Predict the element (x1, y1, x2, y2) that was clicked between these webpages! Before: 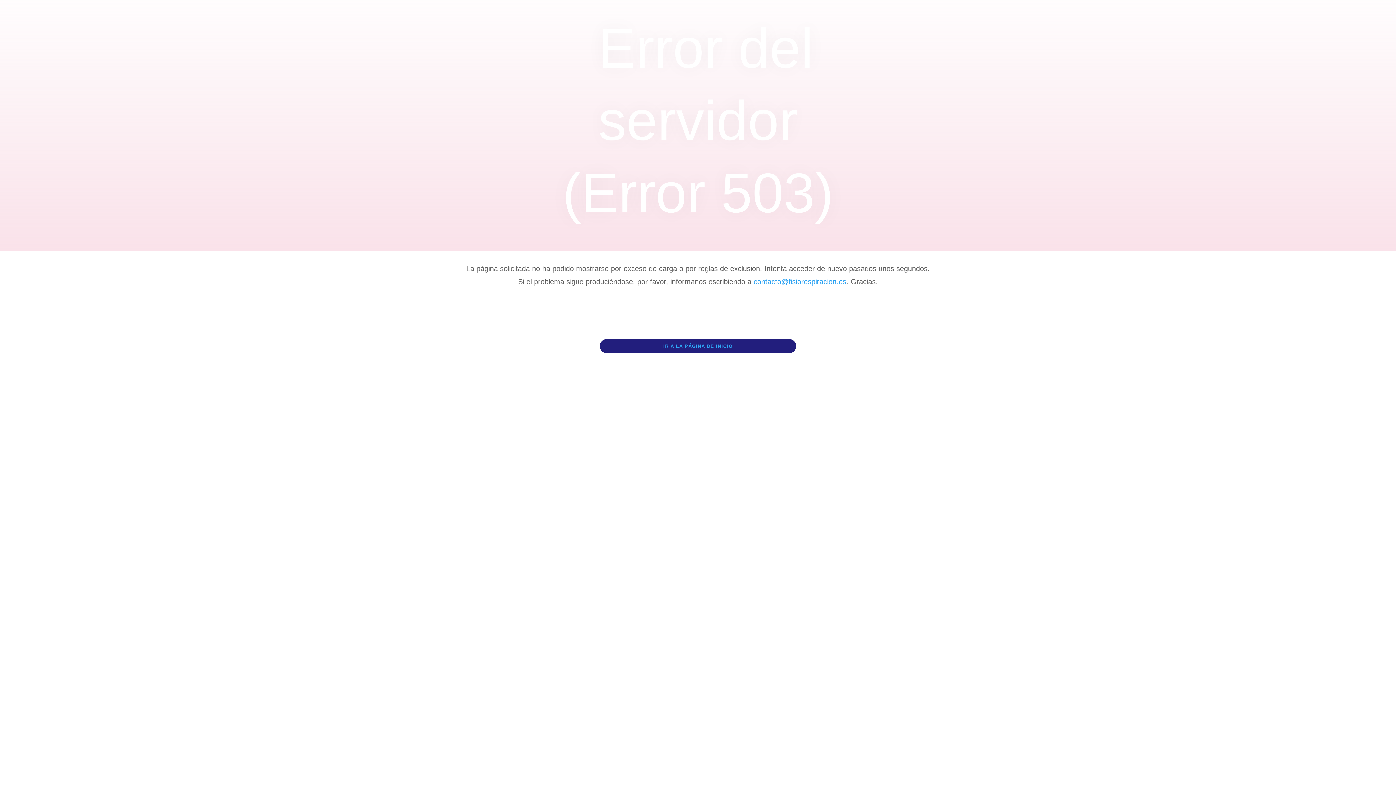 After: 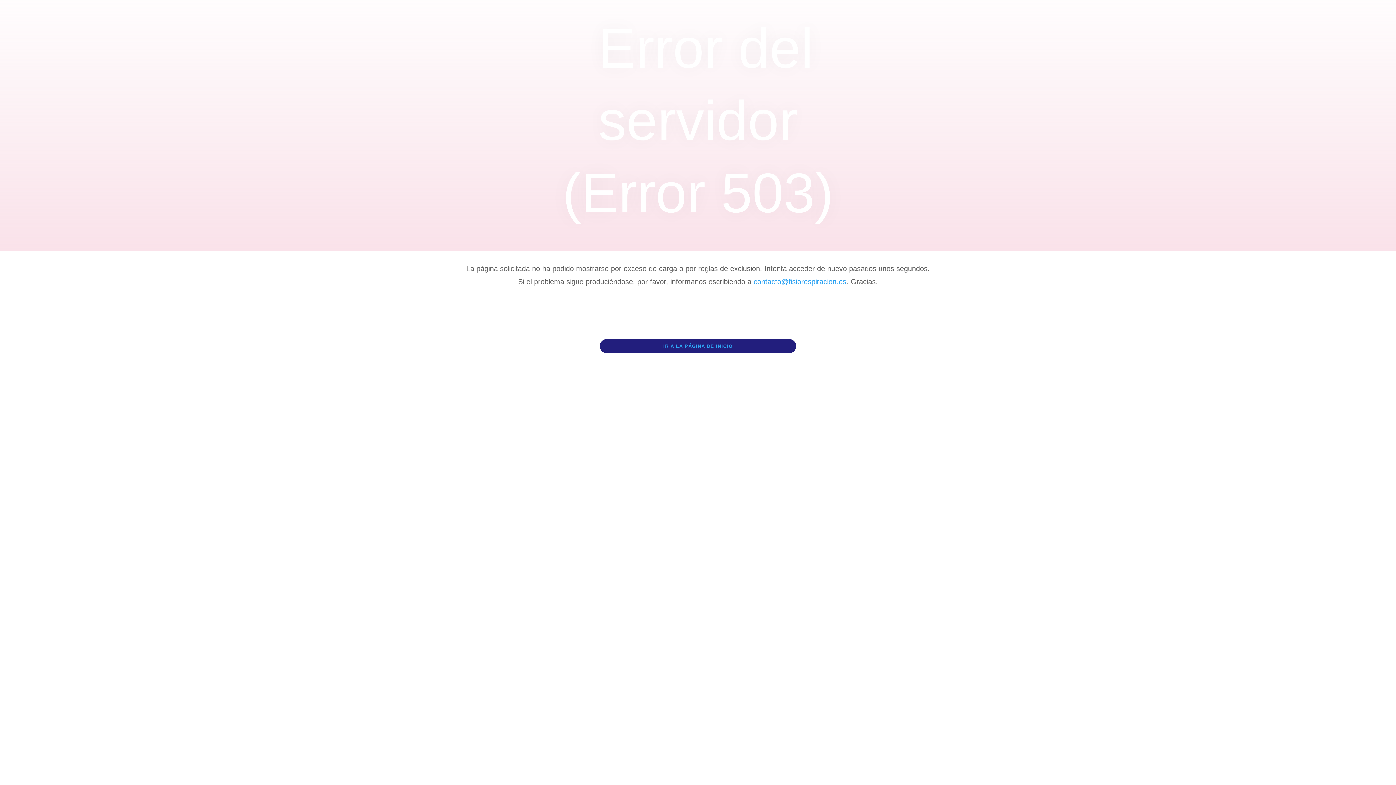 Action: label: contacto@fisiorespiracion.es bbox: (753, 277, 846, 285)